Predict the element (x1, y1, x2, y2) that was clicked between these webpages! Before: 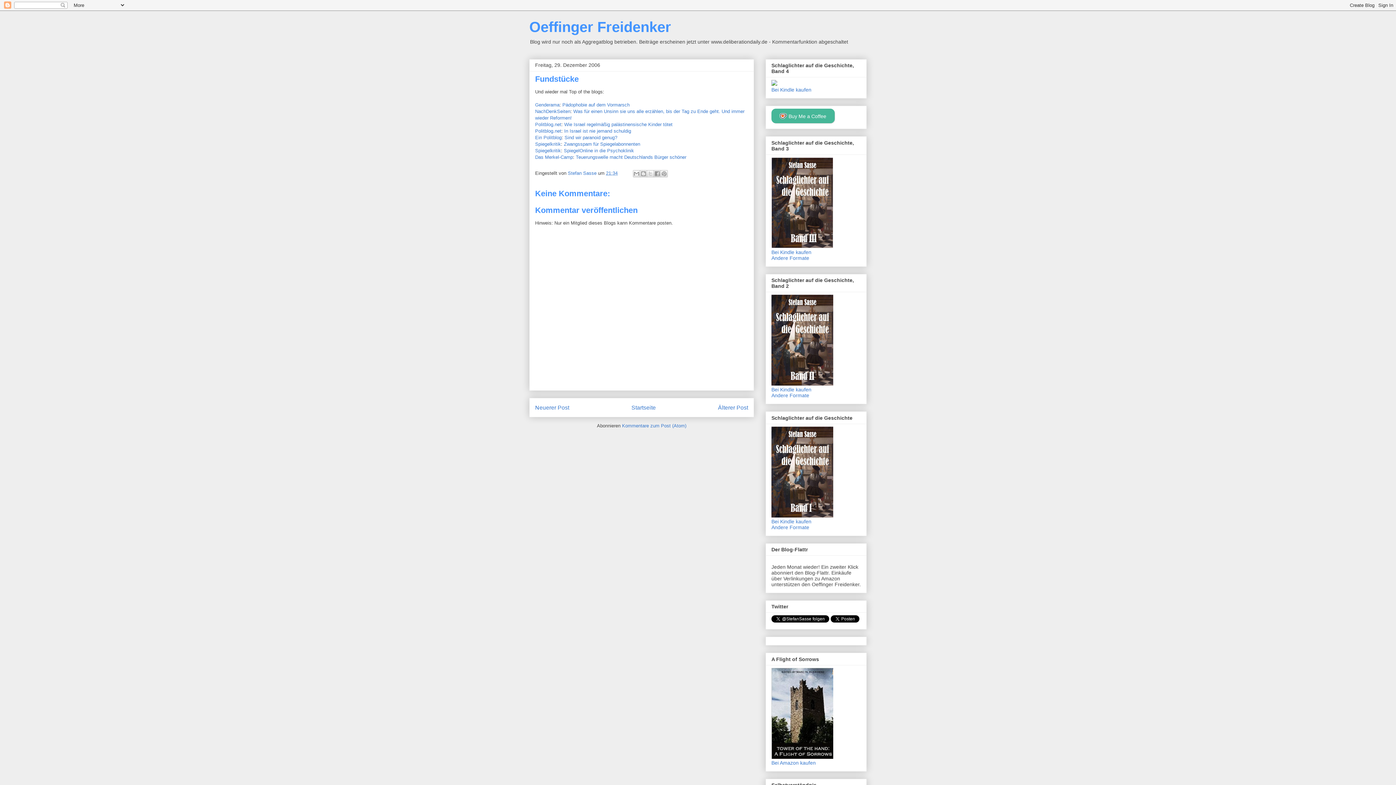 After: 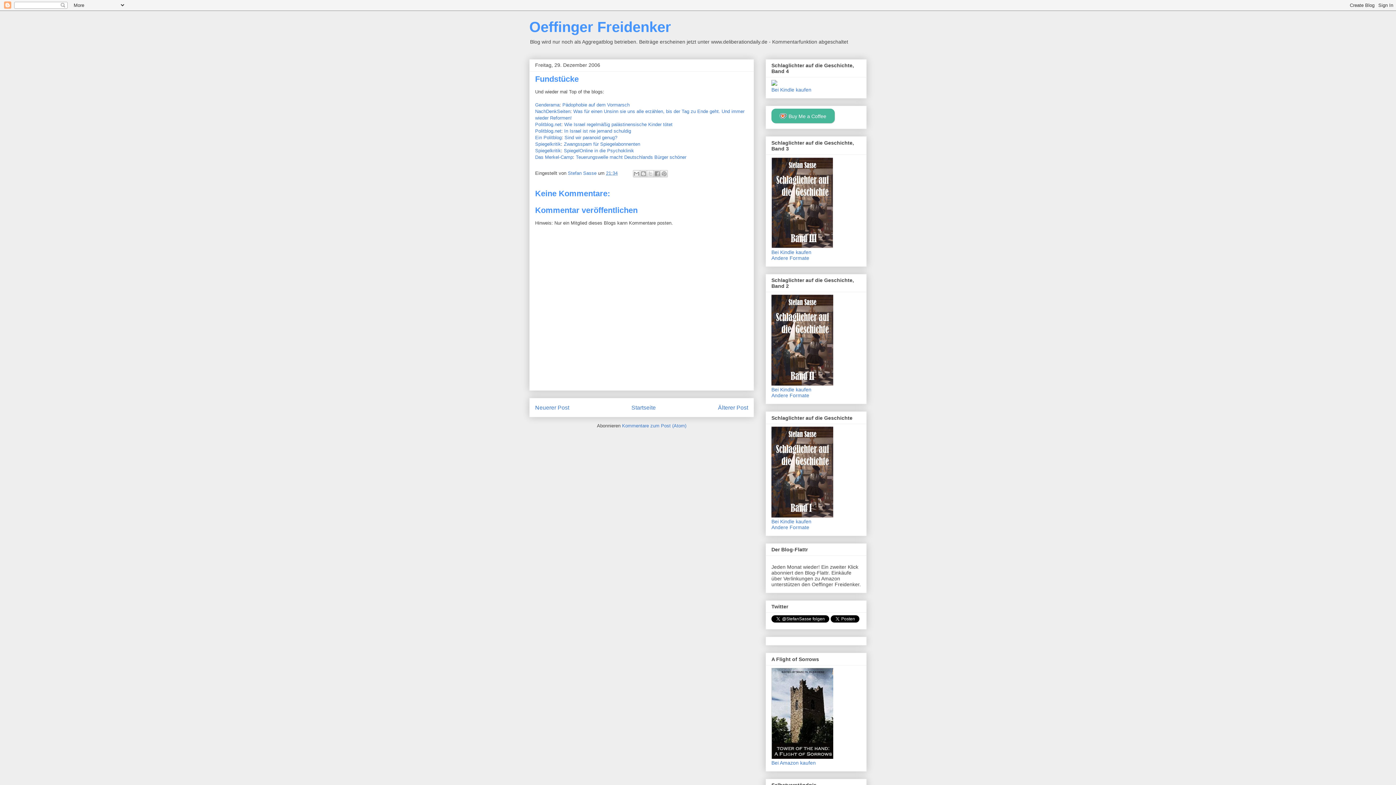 Action: bbox: (606, 170, 617, 176) label: 21:34